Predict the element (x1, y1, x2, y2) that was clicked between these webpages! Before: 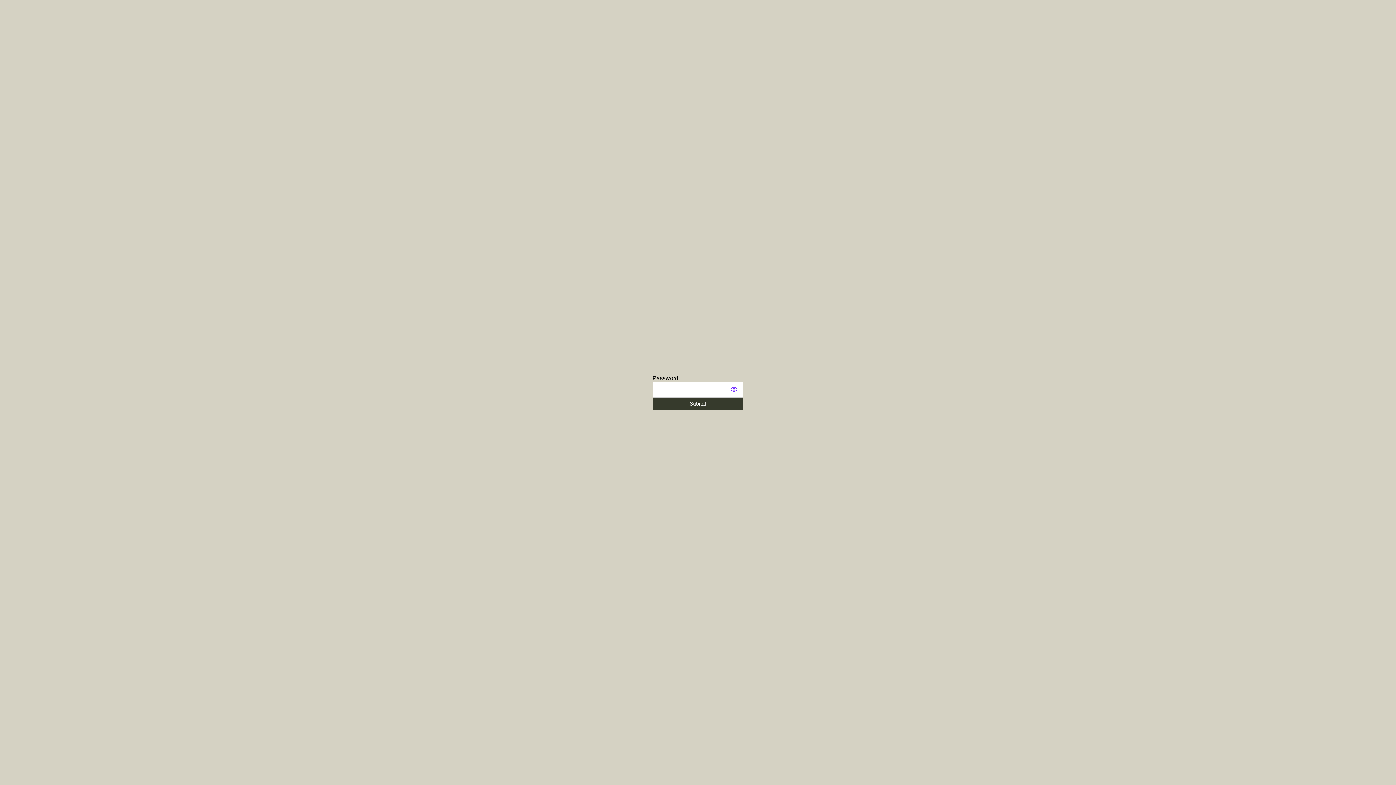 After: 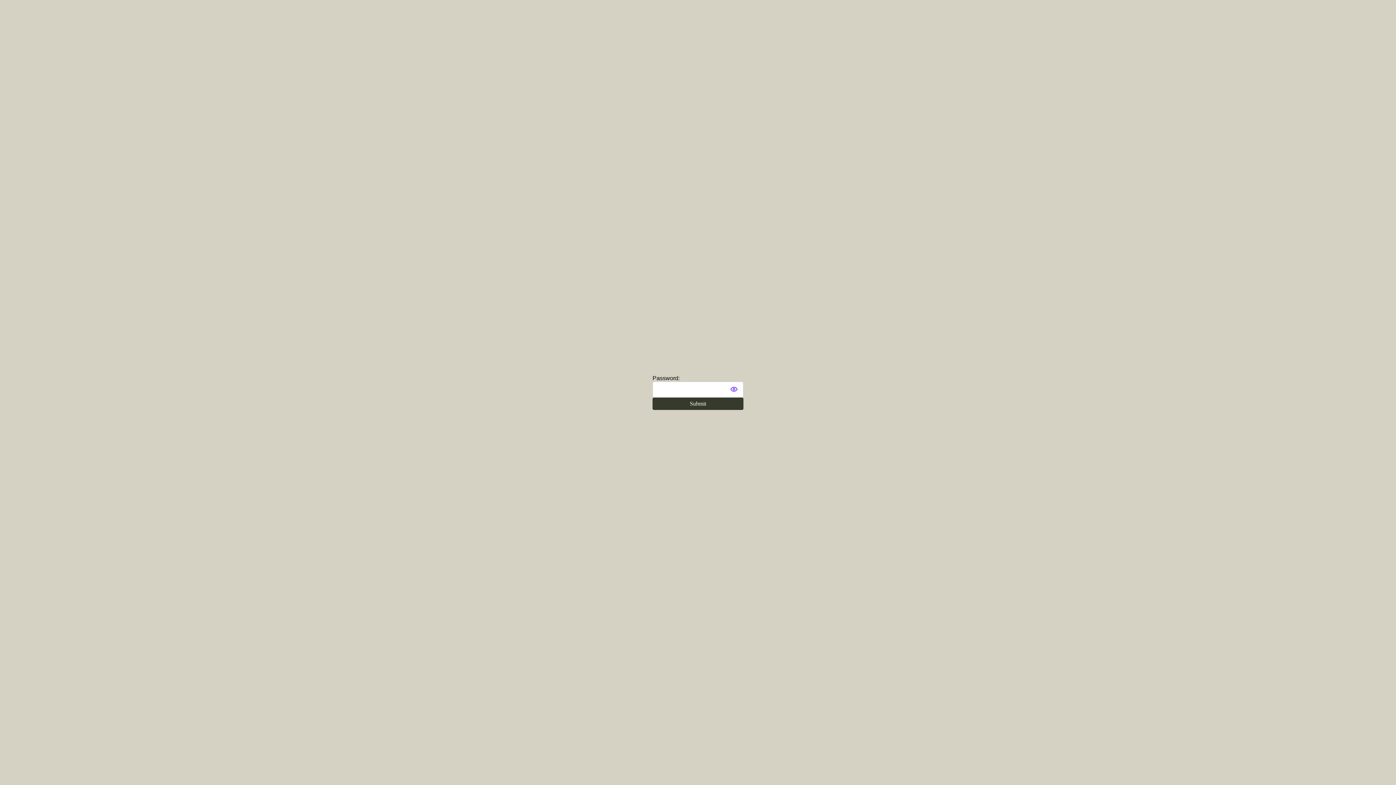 Action: bbox: (652, 397, 743, 410) label: Submit